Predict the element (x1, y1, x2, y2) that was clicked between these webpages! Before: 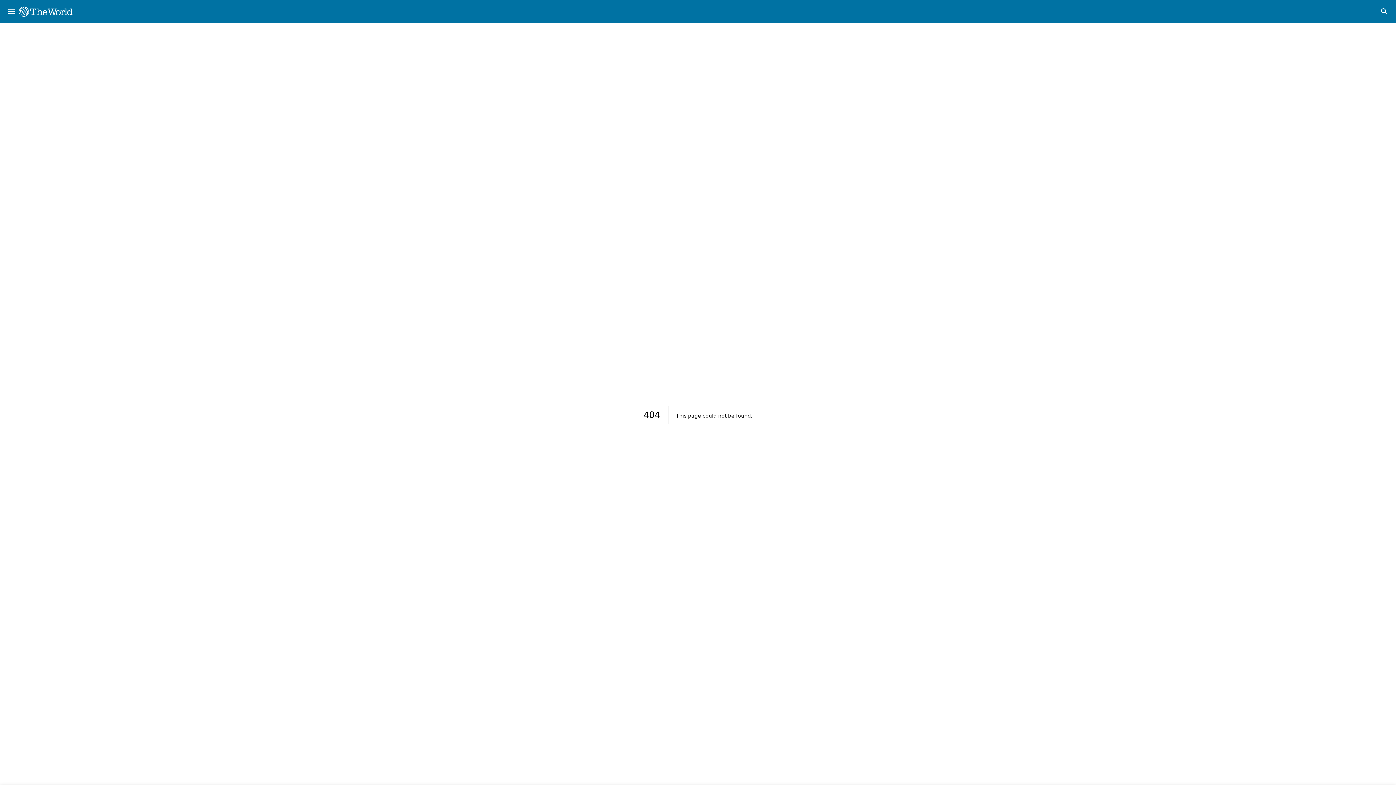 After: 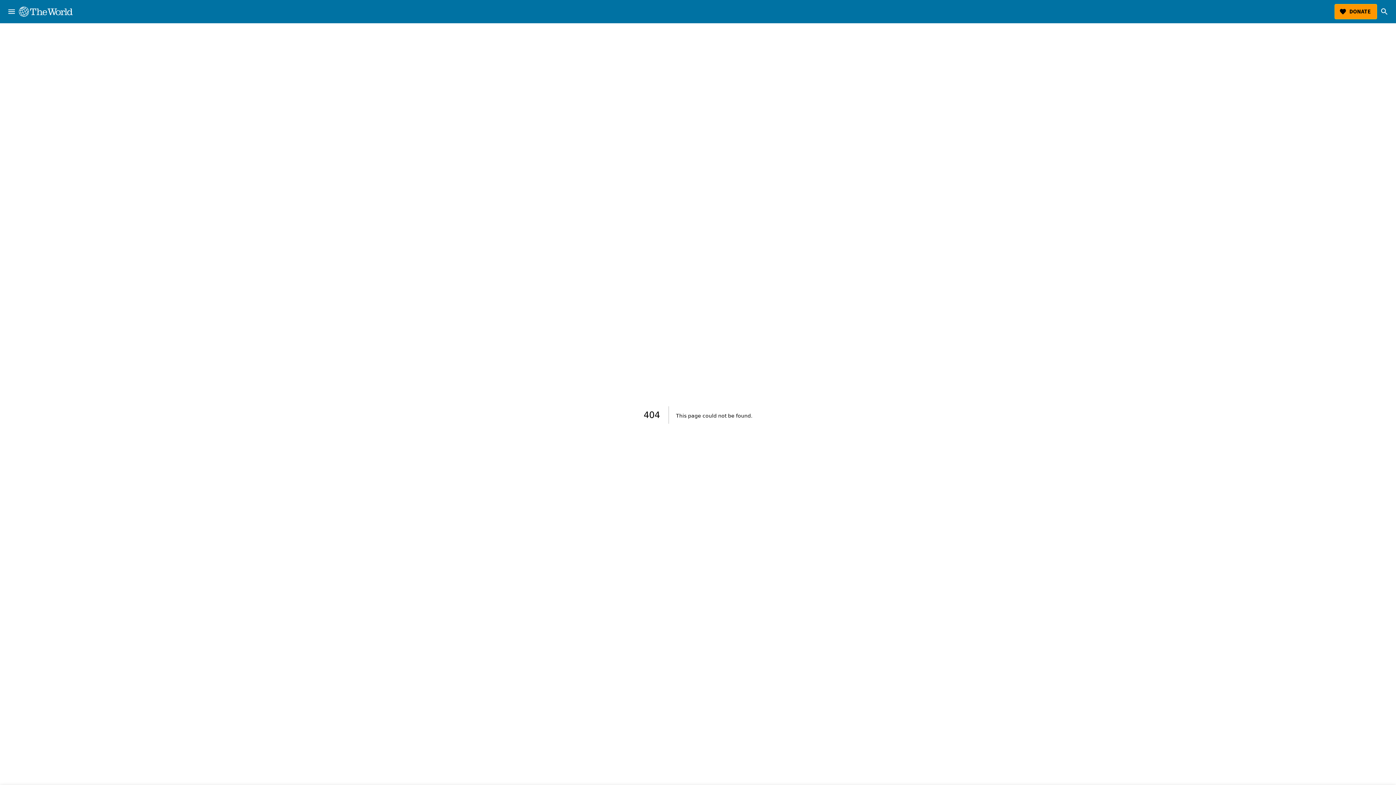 Action: label: The World bbox: (18, 6, 72, 16)